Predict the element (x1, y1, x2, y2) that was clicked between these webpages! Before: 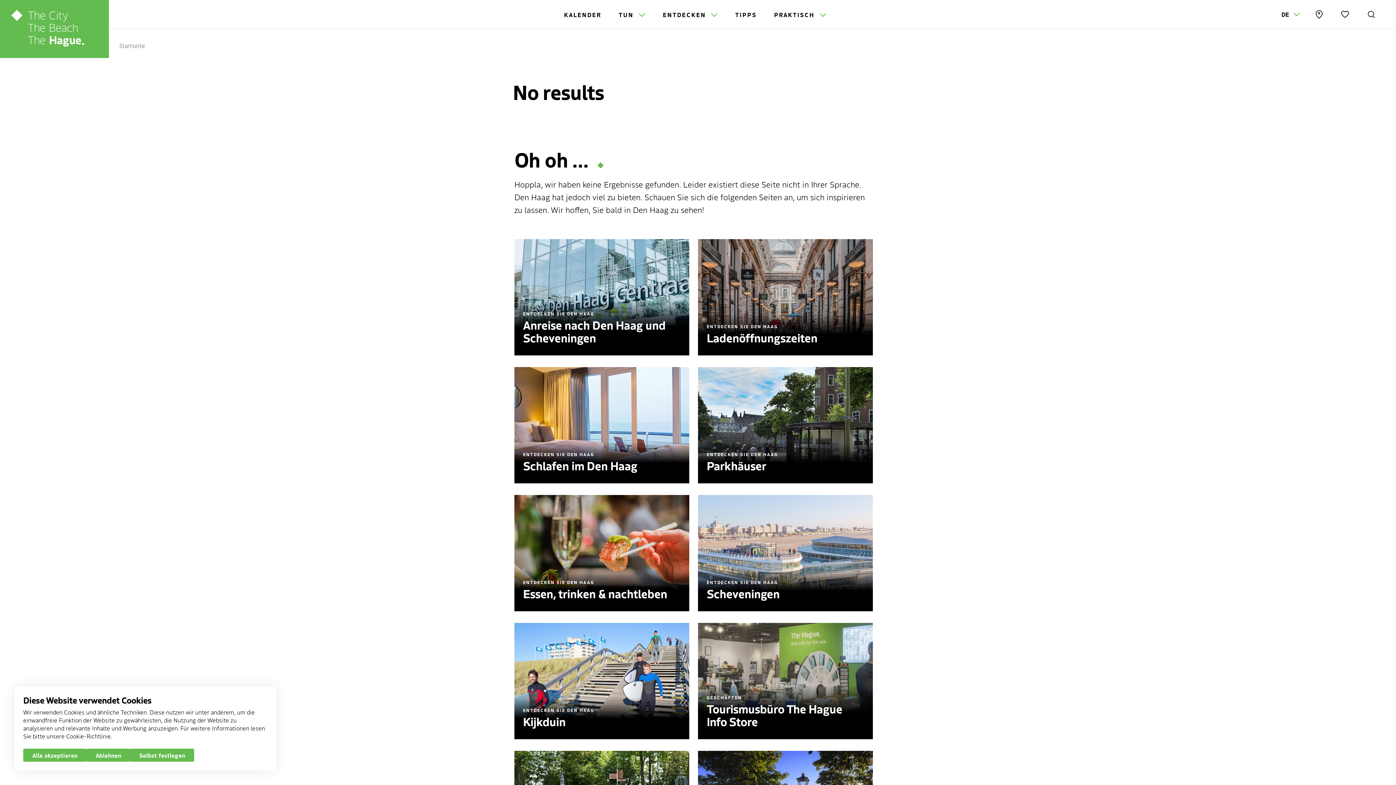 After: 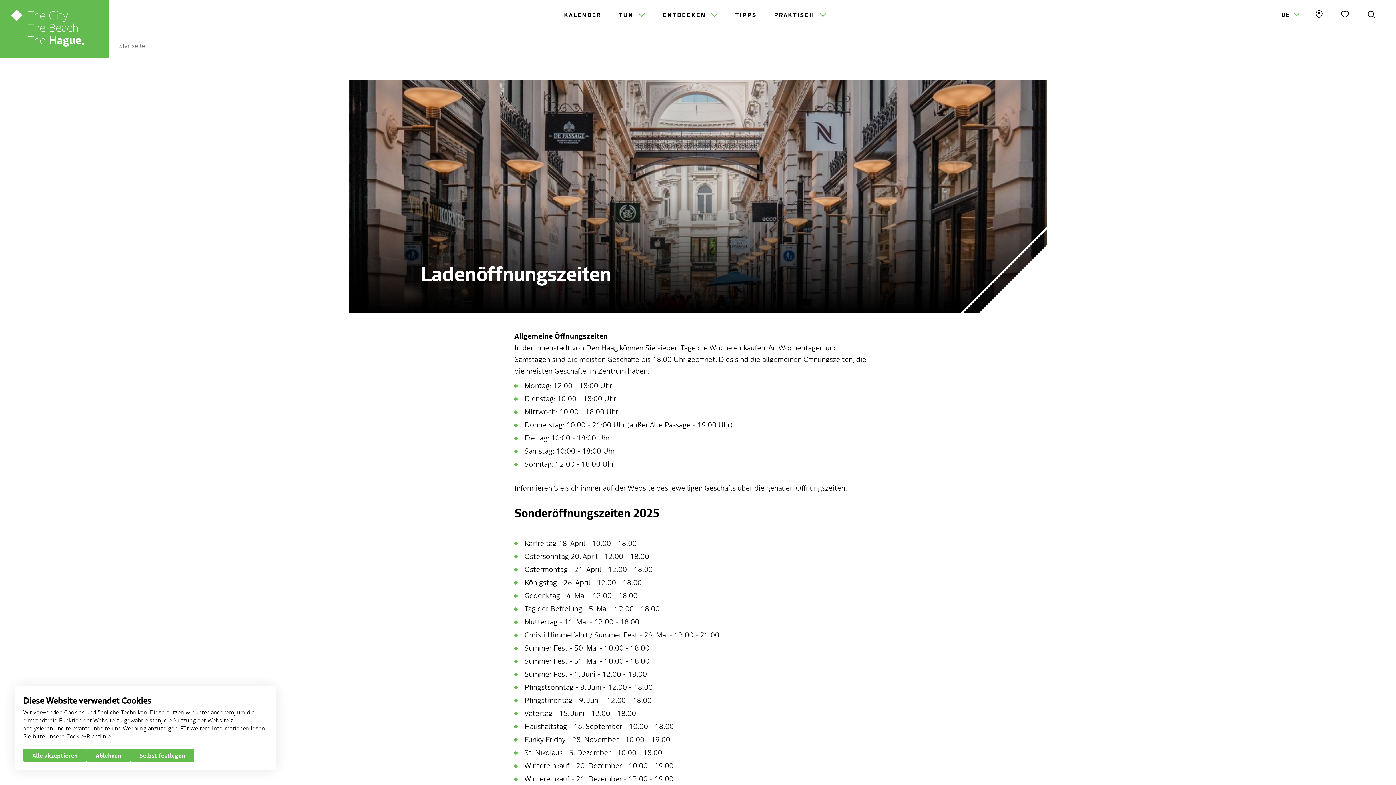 Action: label: ENTDECKEN SIE DEN HAAG
Laden­öff­nungs­zeiten
WEITERLESEN bbox: (698, 239, 873, 355)